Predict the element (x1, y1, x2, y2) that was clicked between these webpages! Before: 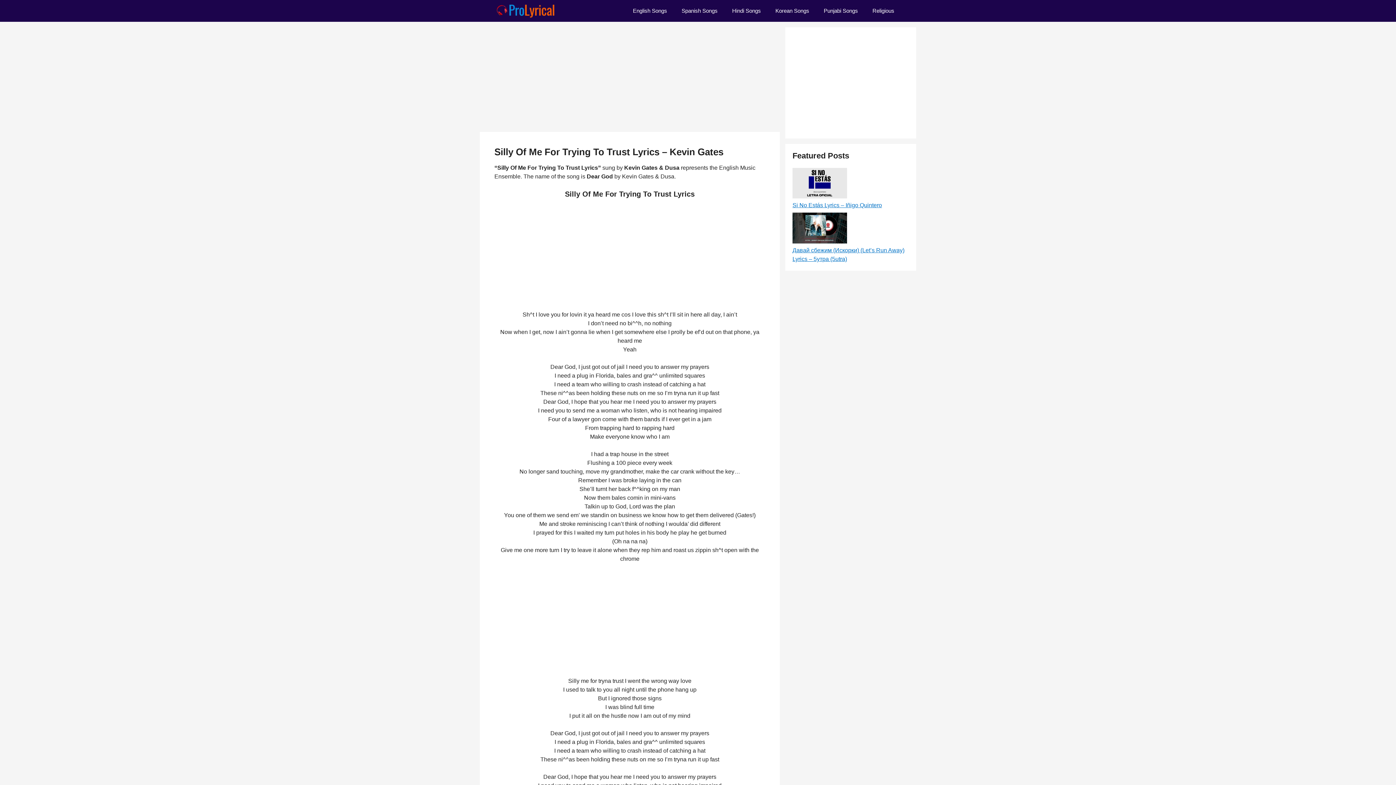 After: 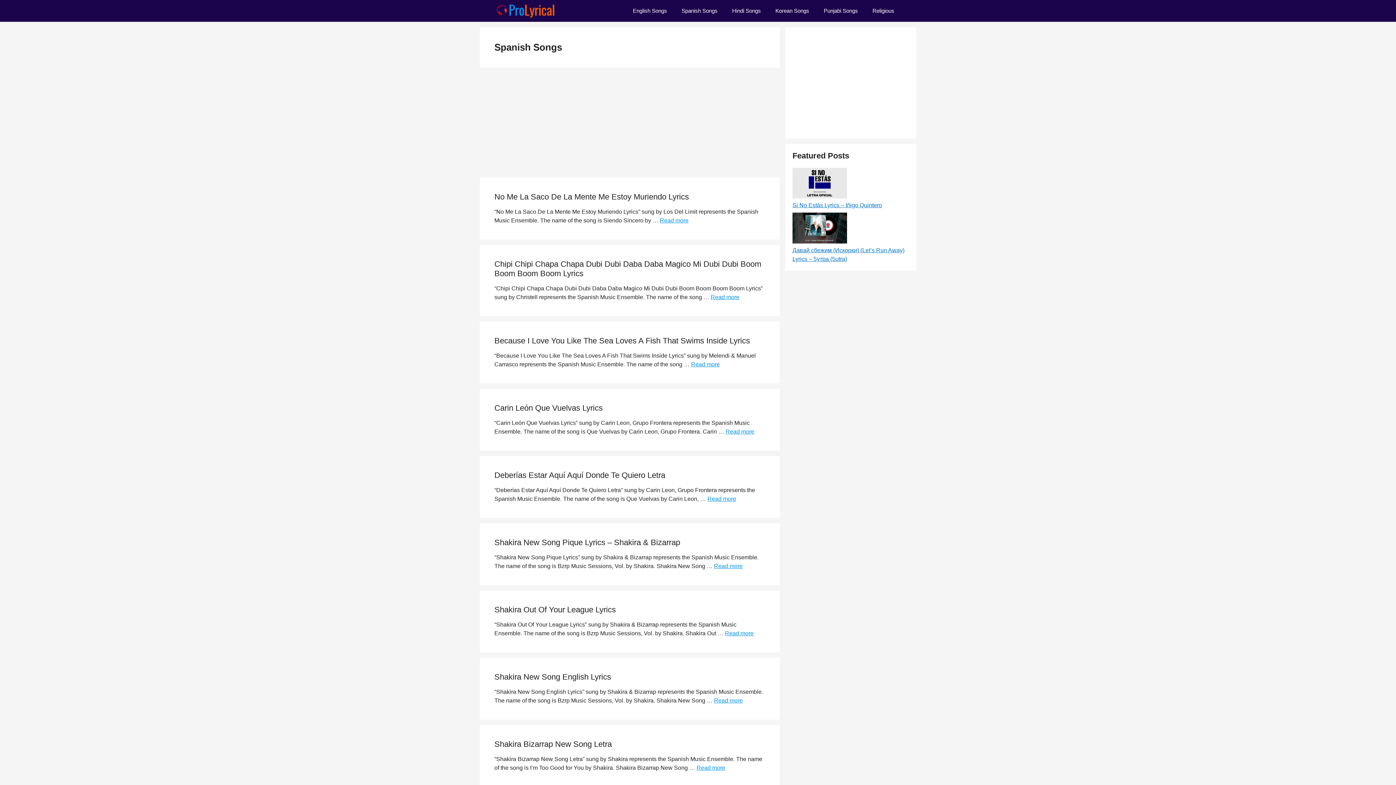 Action: label: Spanish Songs bbox: (674, 0, 725, 21)